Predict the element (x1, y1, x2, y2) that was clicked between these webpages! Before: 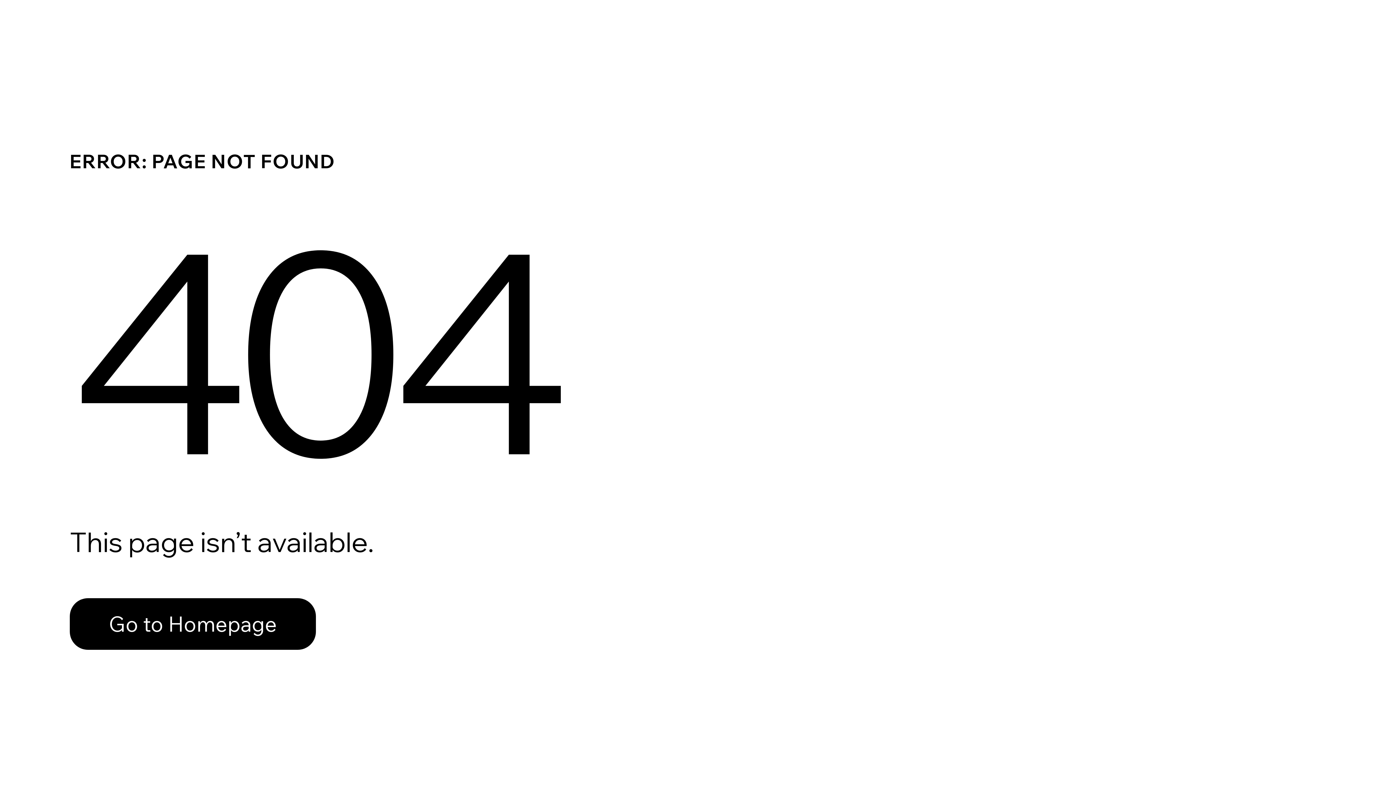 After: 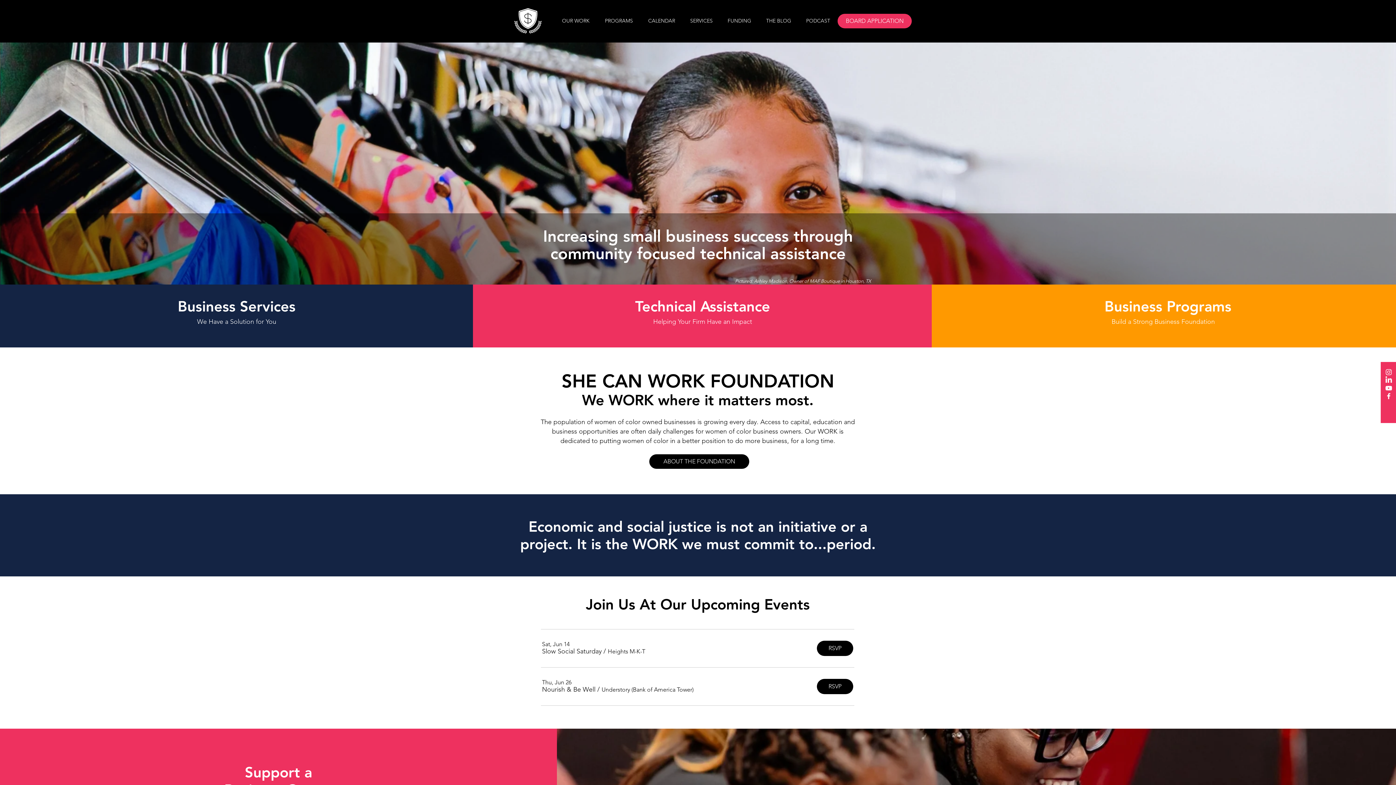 Action: label: Go to Homepage bbox: (69, 582, 768, 659)